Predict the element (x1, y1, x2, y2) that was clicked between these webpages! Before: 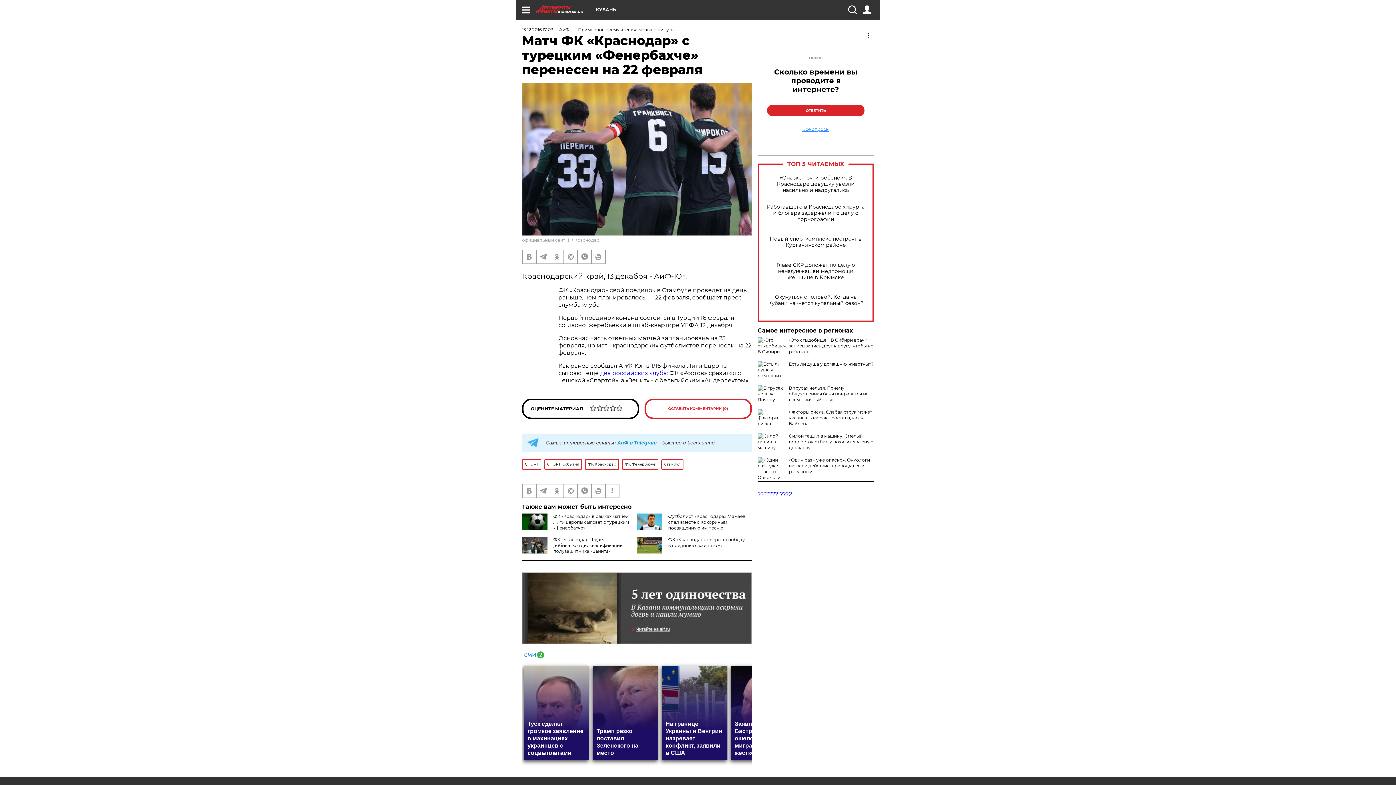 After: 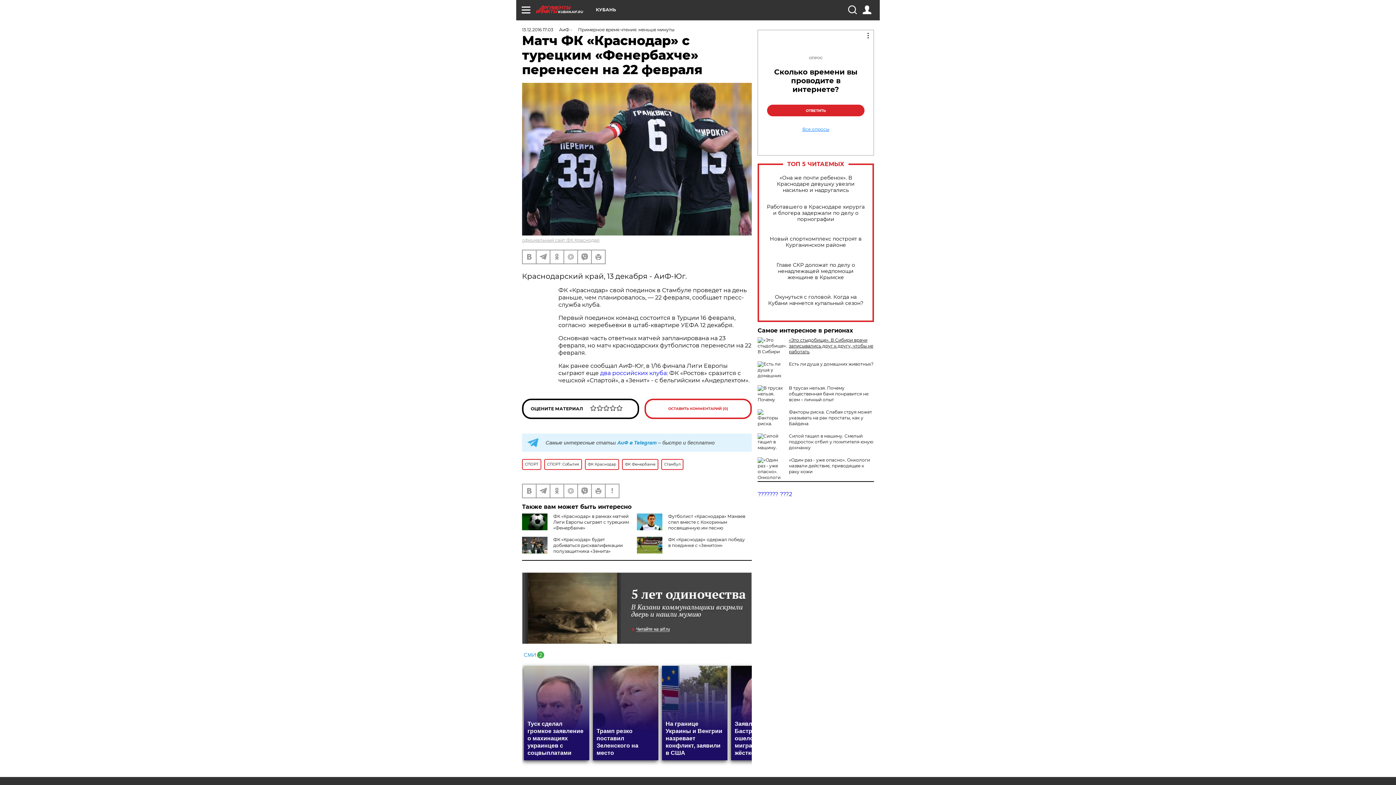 Action: label: «Это стыдобище». В Сибири врачи записывались друг к другу, чтобы не работать bbox: (789, 337, 873, 354)